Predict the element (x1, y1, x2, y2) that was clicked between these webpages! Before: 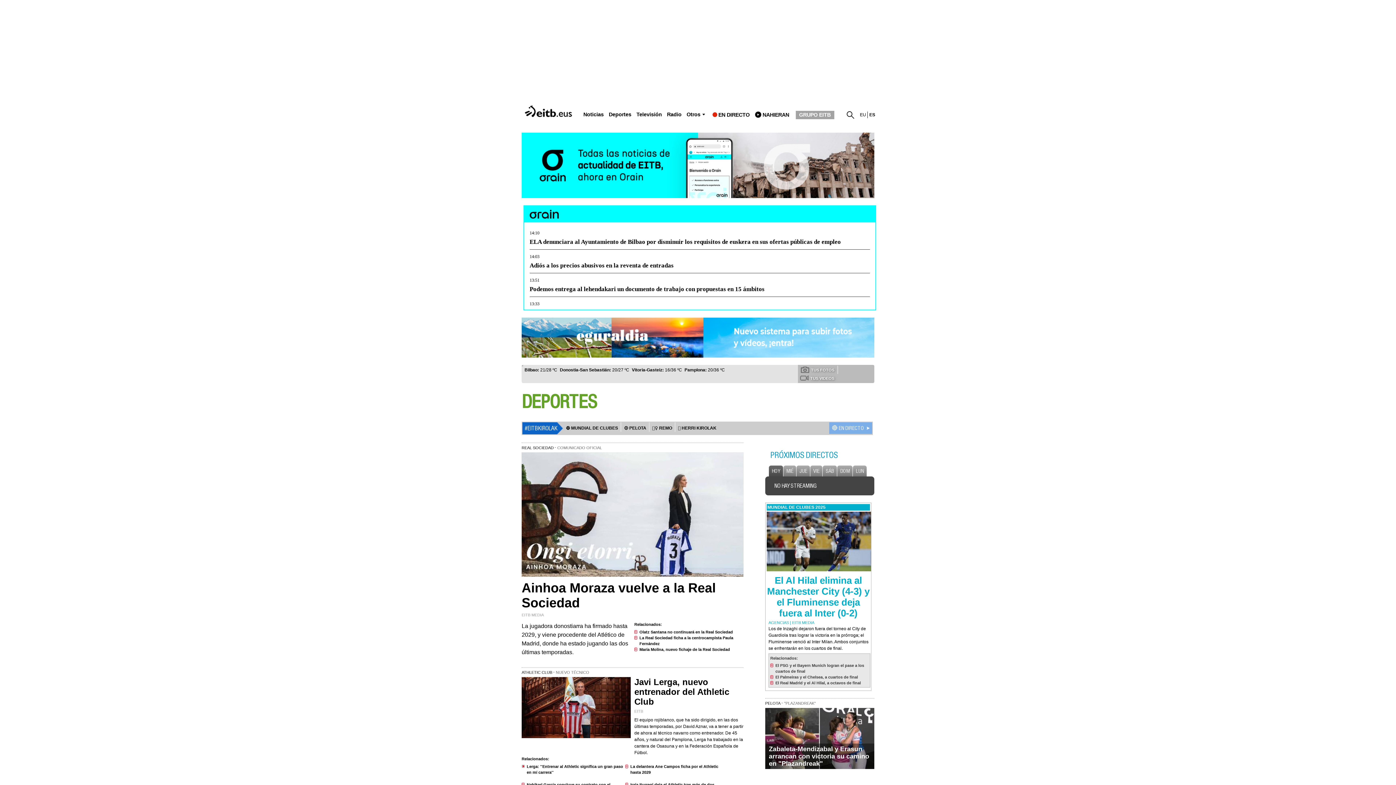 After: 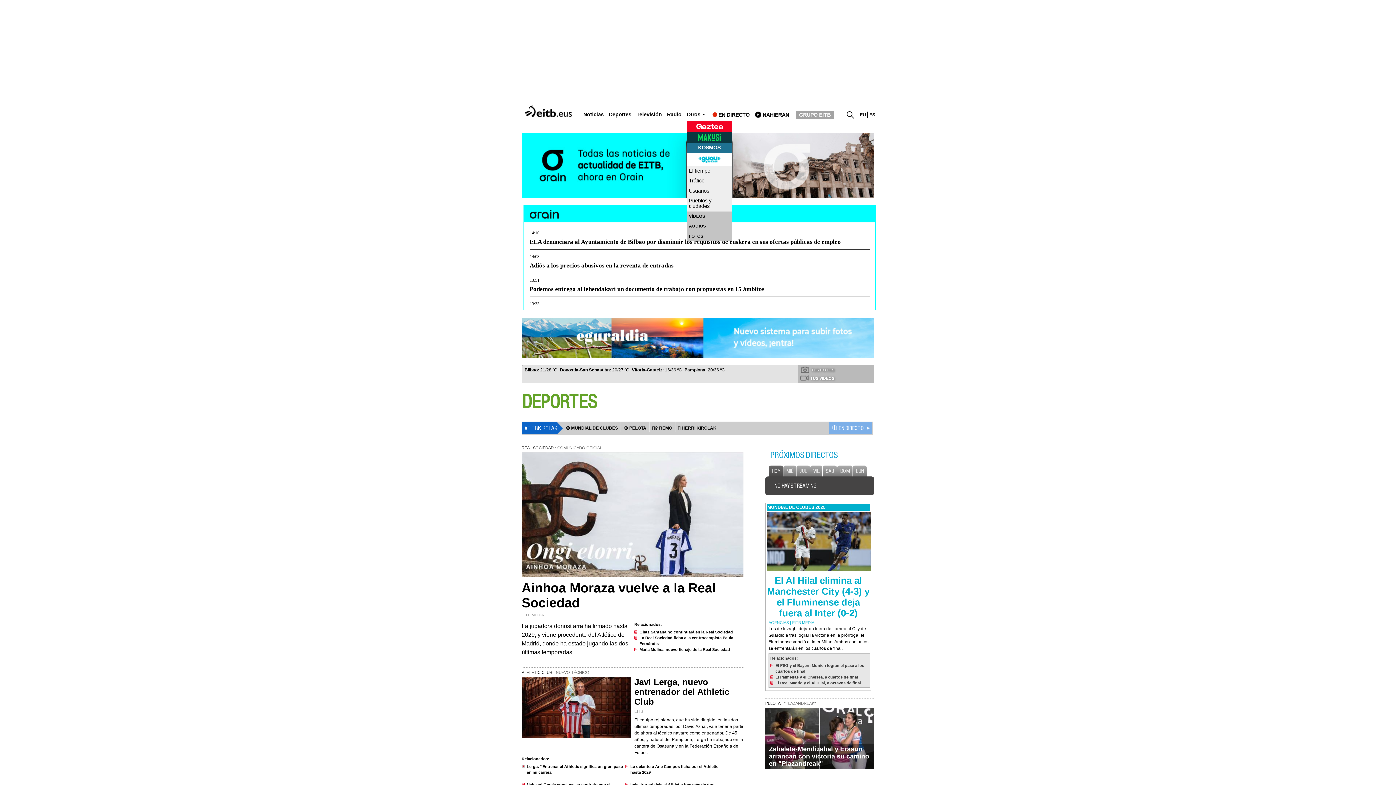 Action: label: Otros bbox: (686, 111, 700, 117)